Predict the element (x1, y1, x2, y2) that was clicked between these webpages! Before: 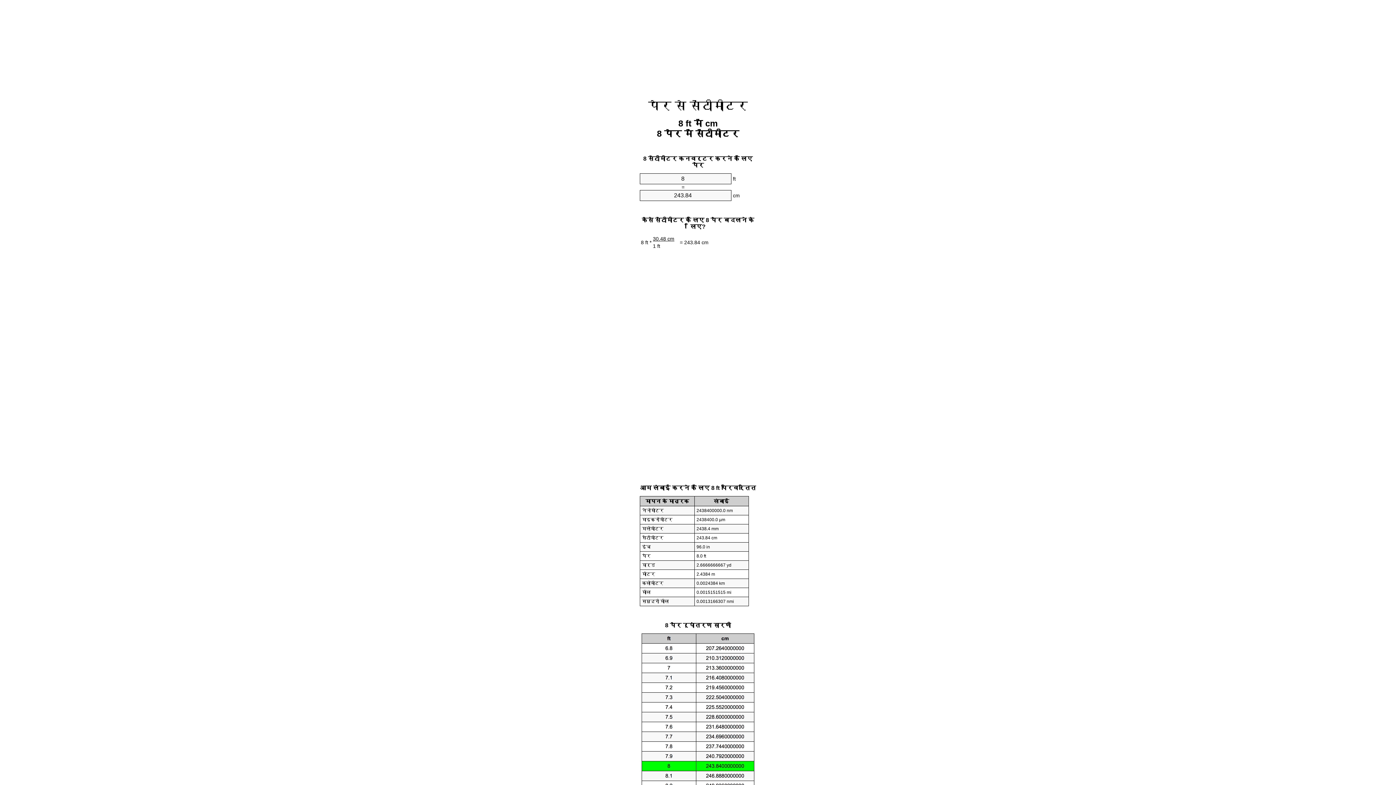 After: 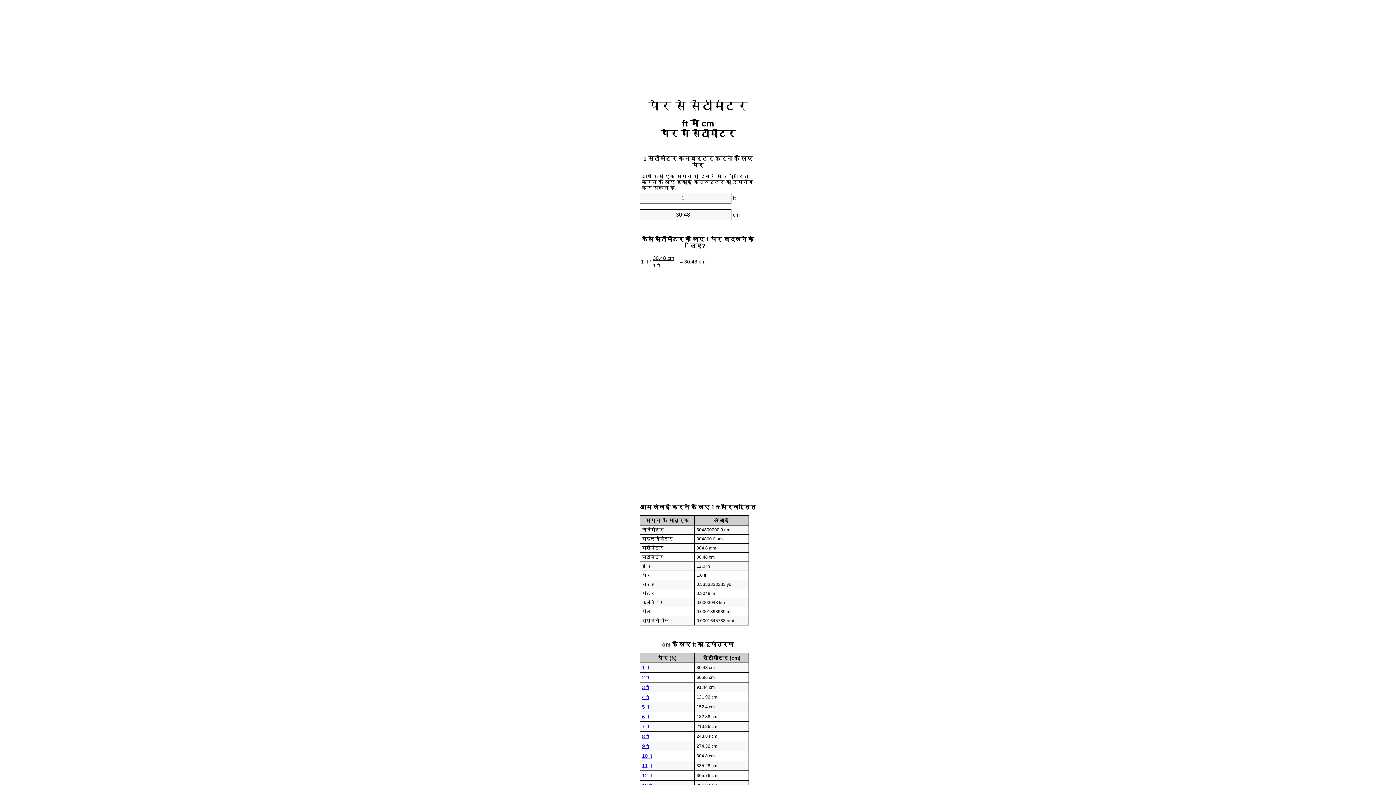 Action: bbox: (648, 99, 748, 112) label: पैर से सेंटीमीटर